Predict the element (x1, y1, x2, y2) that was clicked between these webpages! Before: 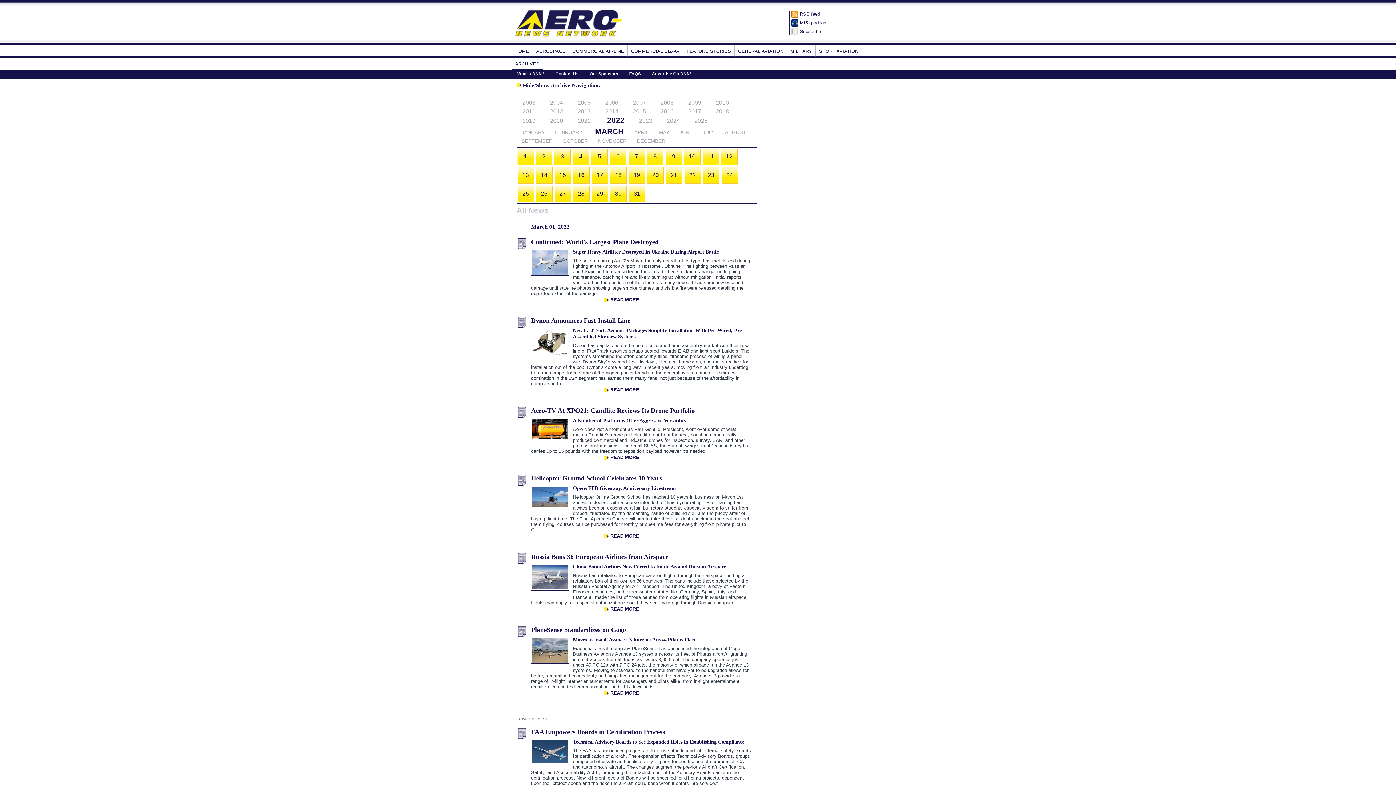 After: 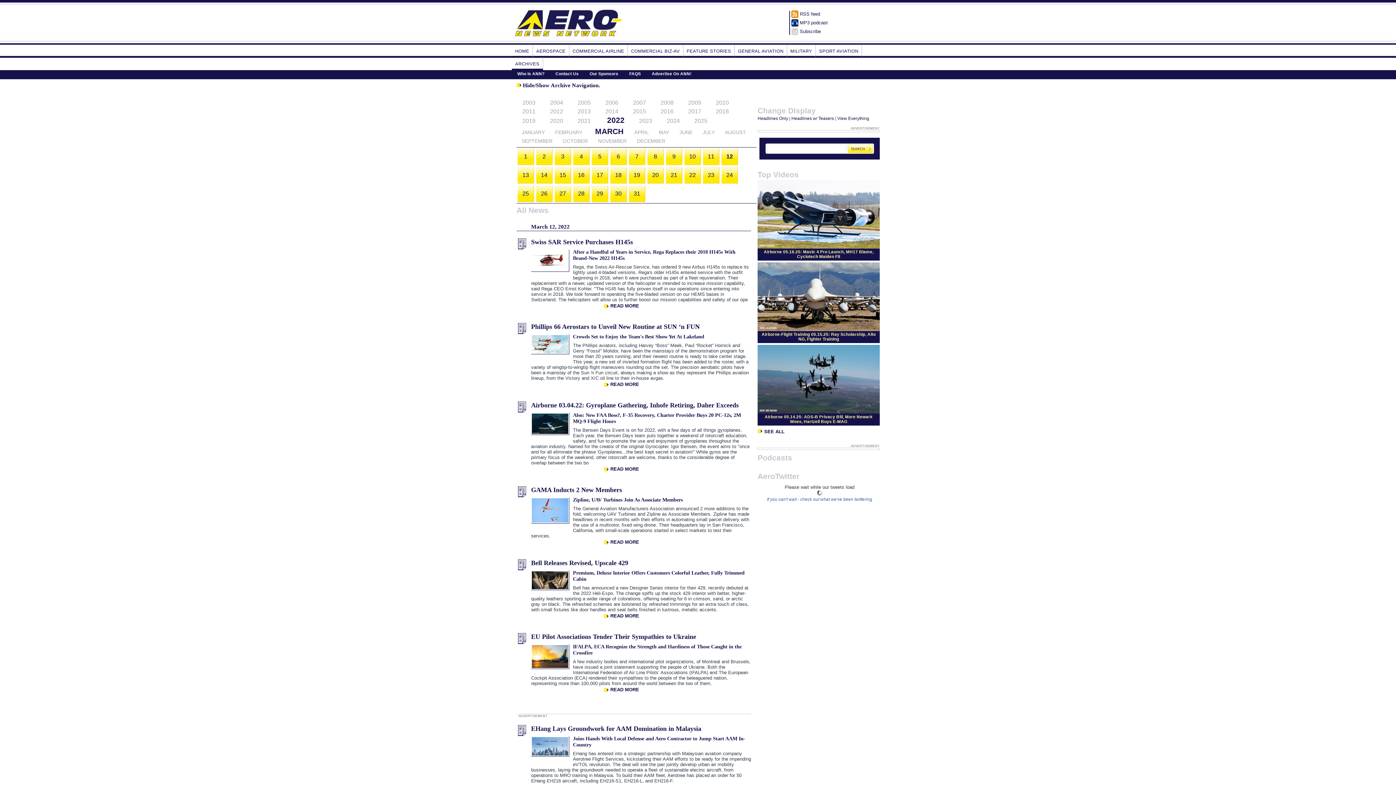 Action: bbox: (721, 148, 737, 165) label: 12